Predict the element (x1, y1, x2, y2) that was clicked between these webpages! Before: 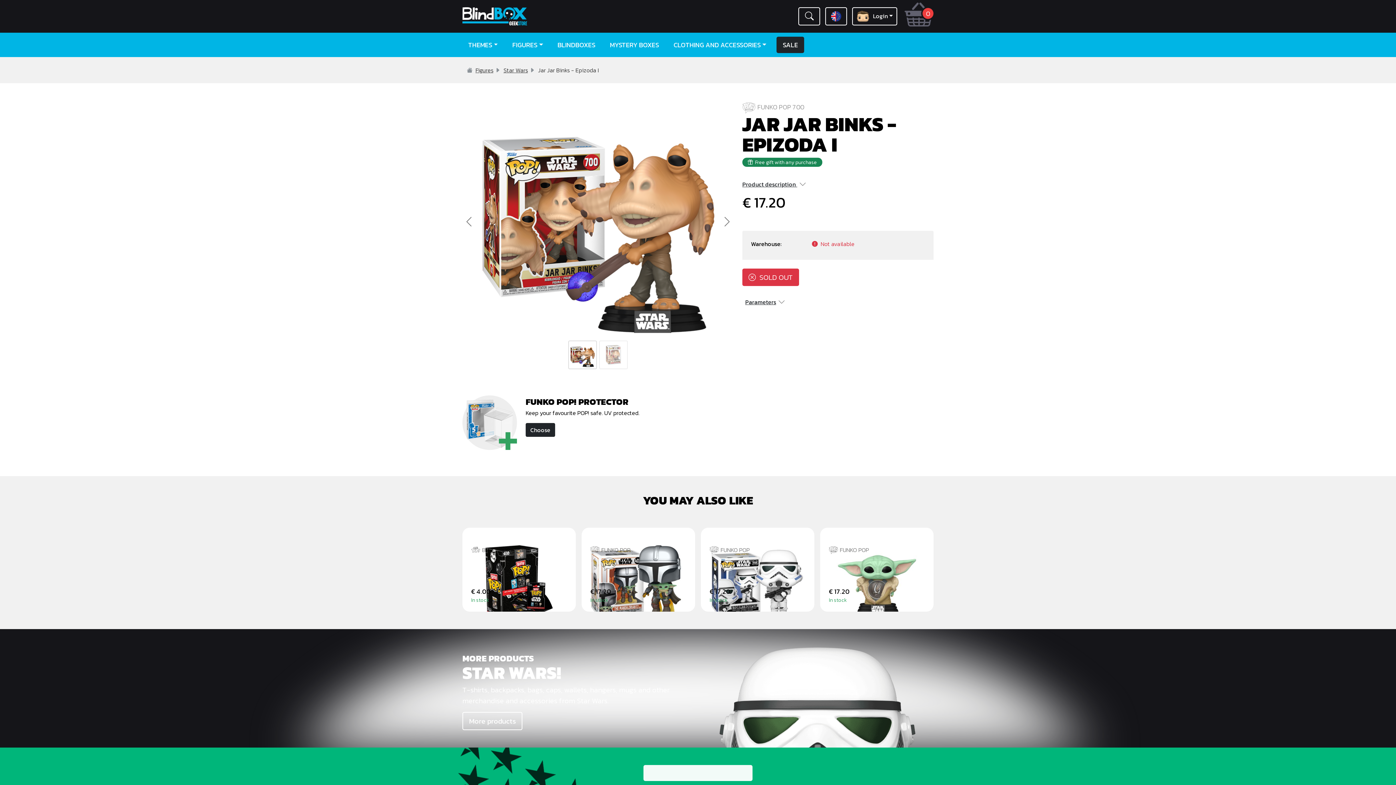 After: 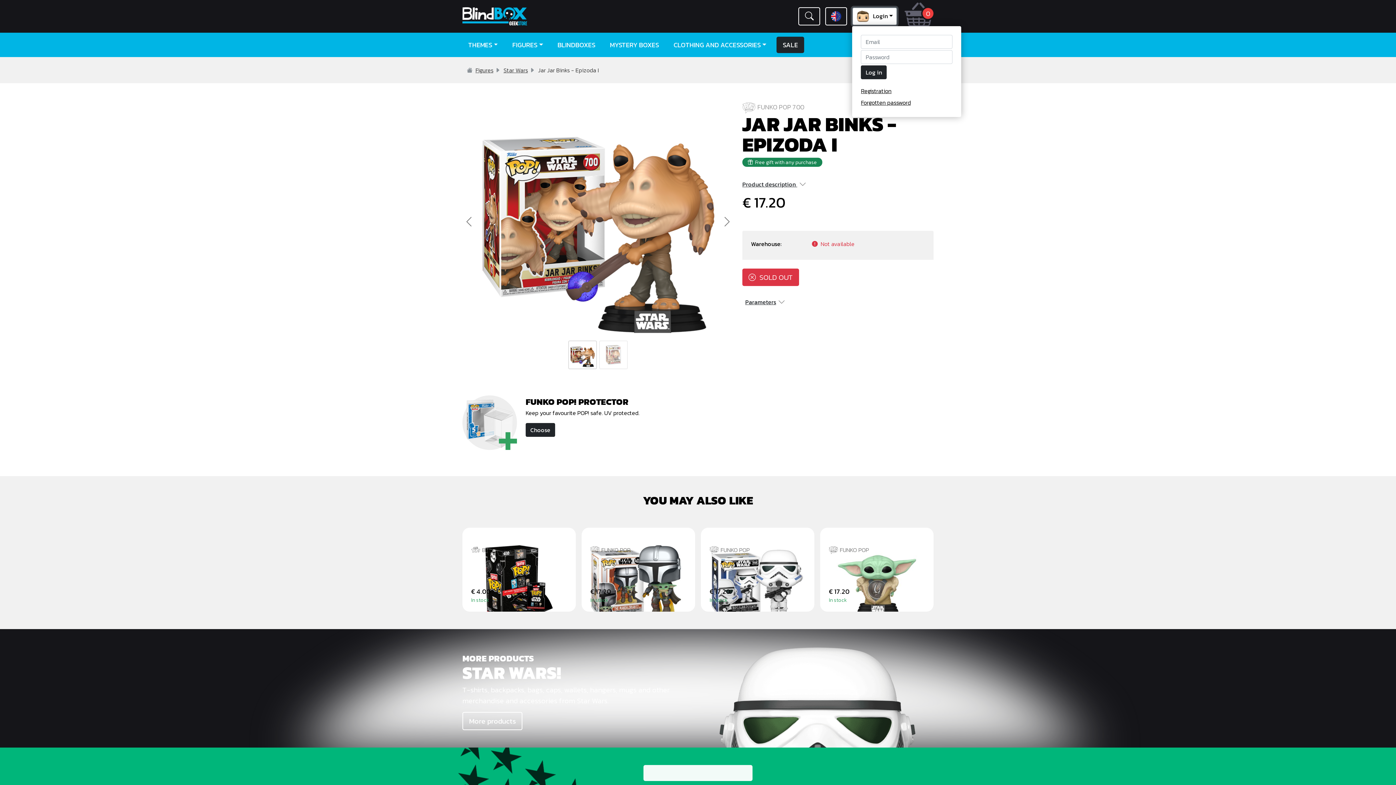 Action: bbox: (852, 7, 897, 25) label: Login